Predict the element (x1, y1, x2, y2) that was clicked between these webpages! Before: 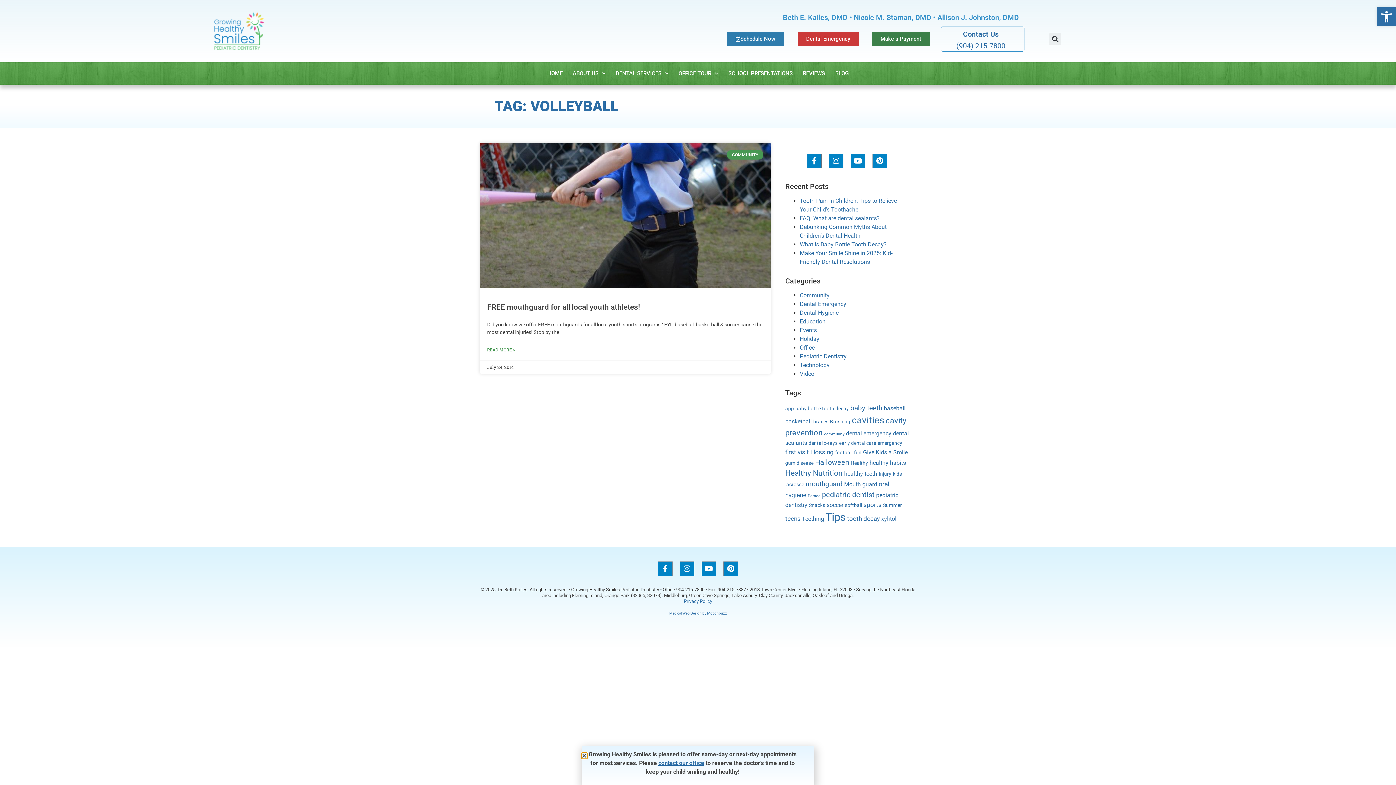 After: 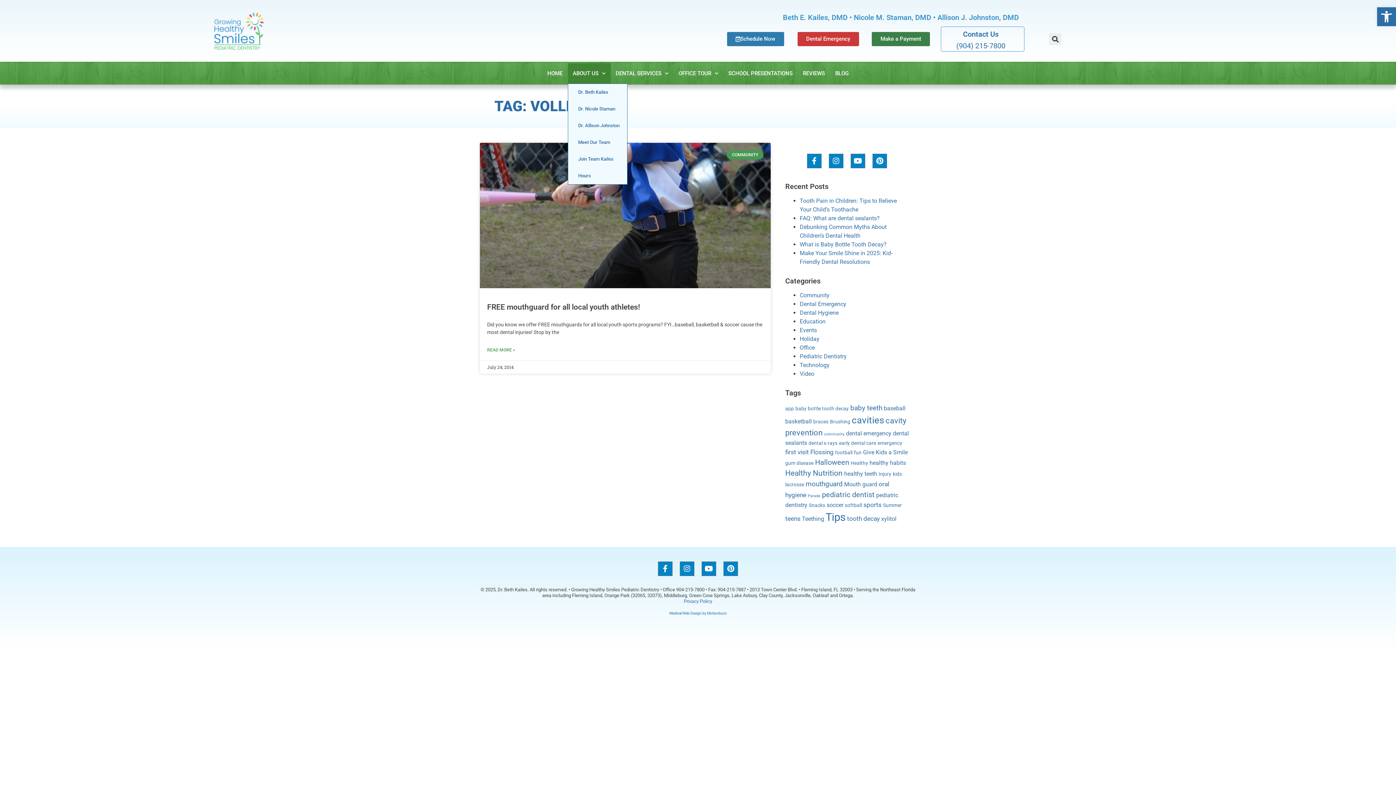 Action: label: ABOUT US bbox: (567, 63, 610, 83)